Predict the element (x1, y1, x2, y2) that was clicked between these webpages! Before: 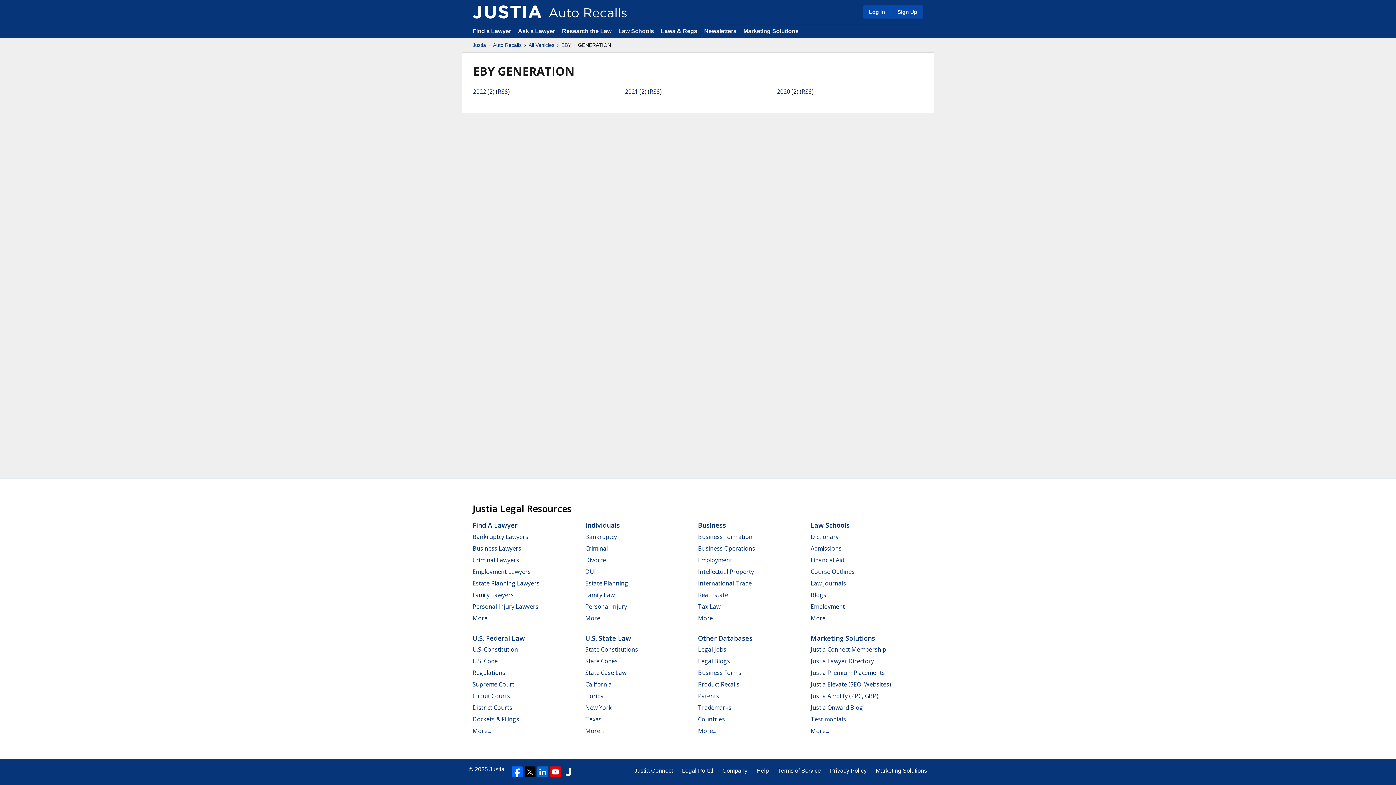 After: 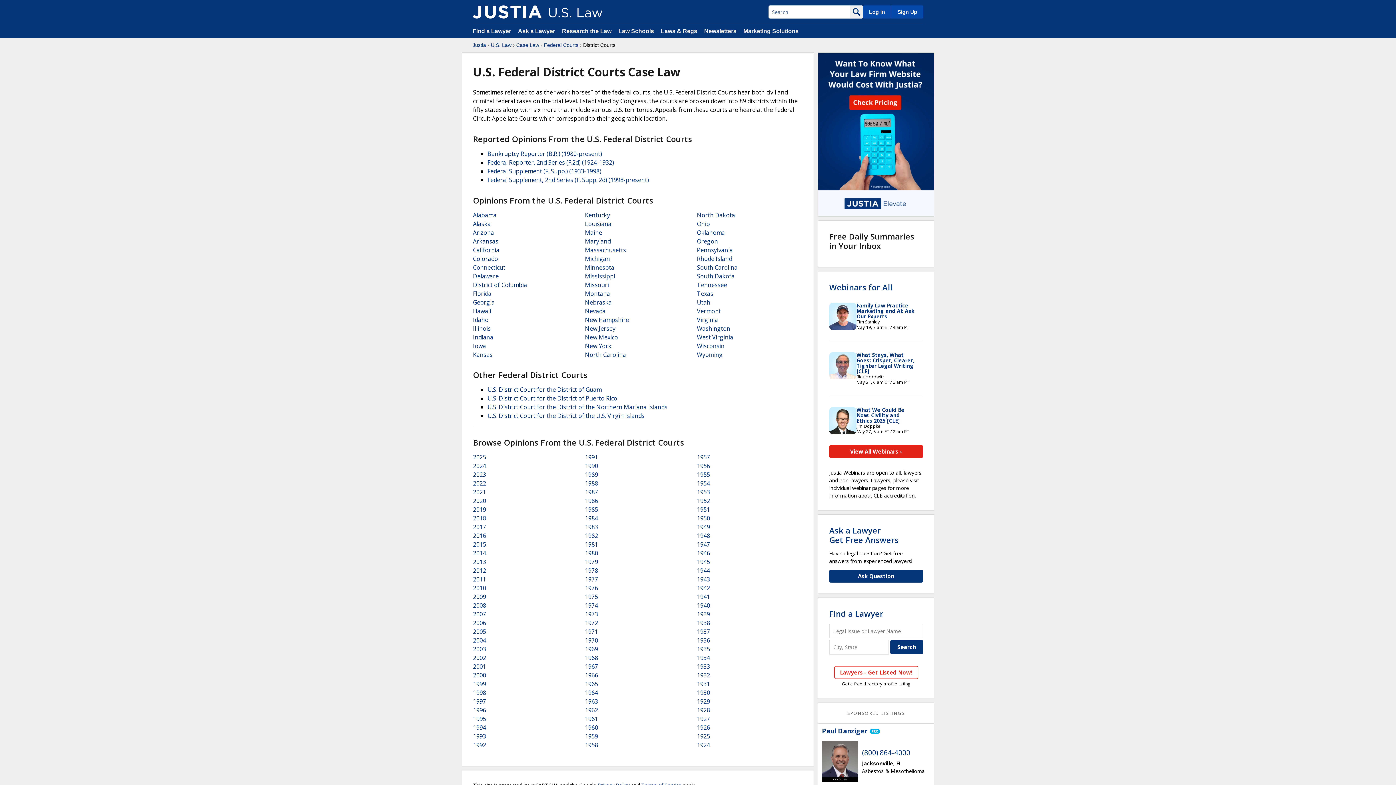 Action: bbox: (472, 704, 512, 712) label: District Courts